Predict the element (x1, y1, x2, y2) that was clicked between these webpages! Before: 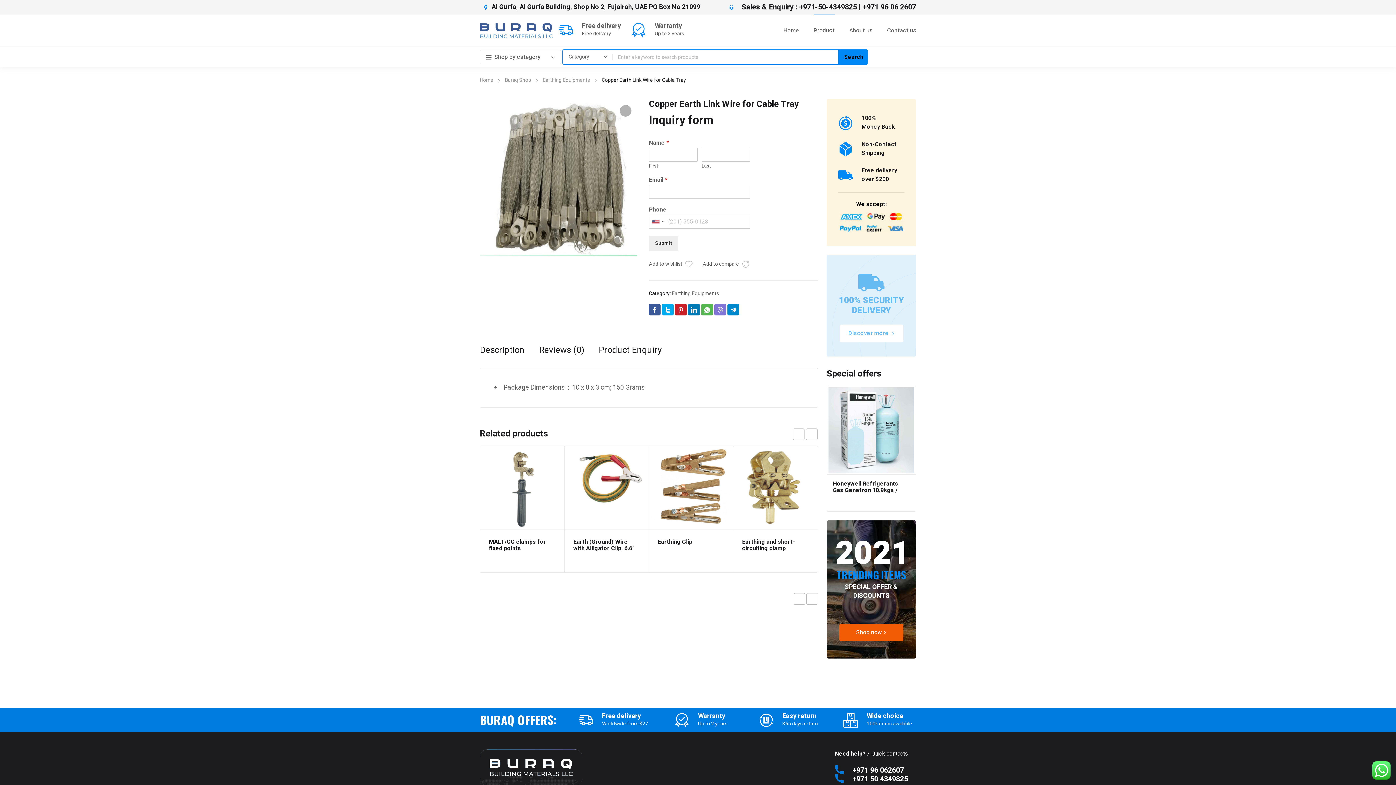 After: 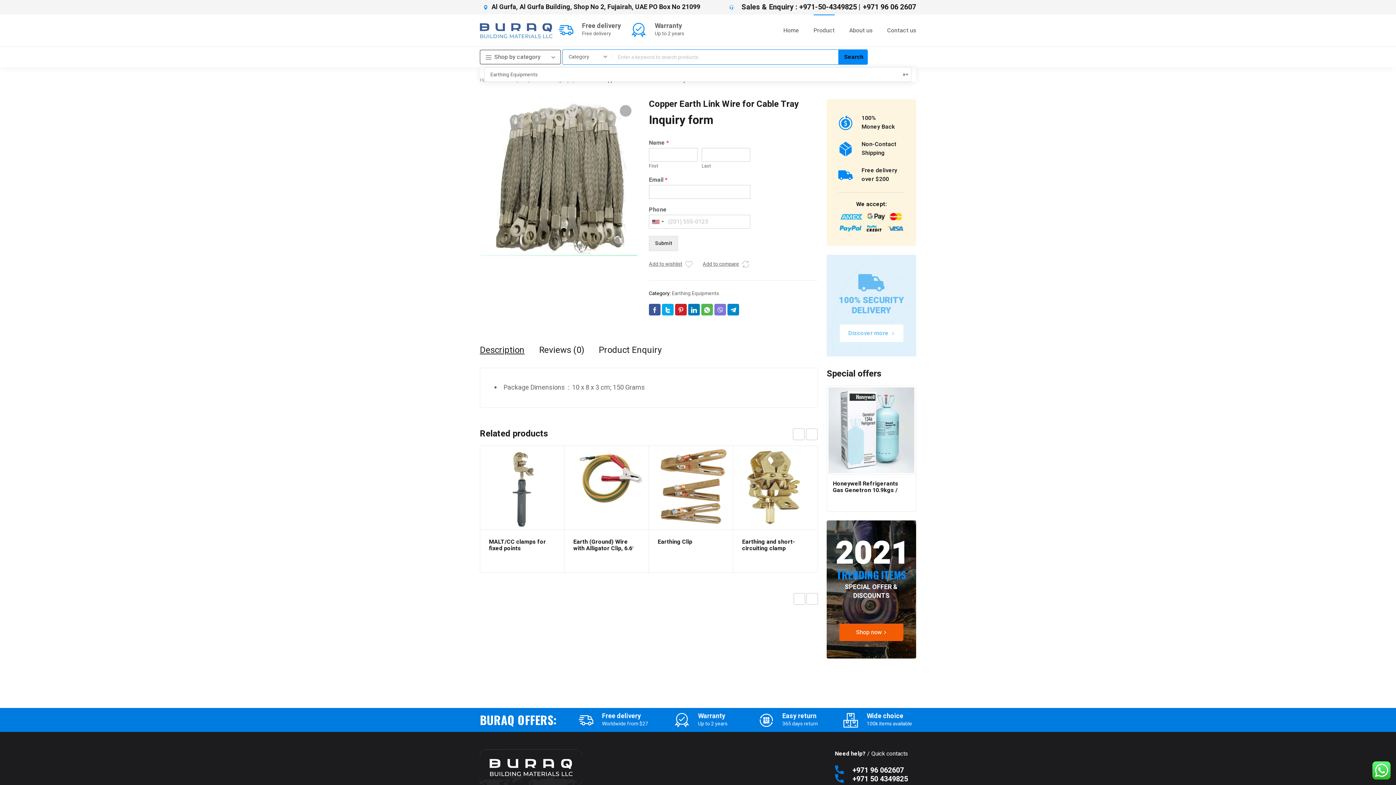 Action: bbox: (480, 49, 561, 64) label: Shop by category